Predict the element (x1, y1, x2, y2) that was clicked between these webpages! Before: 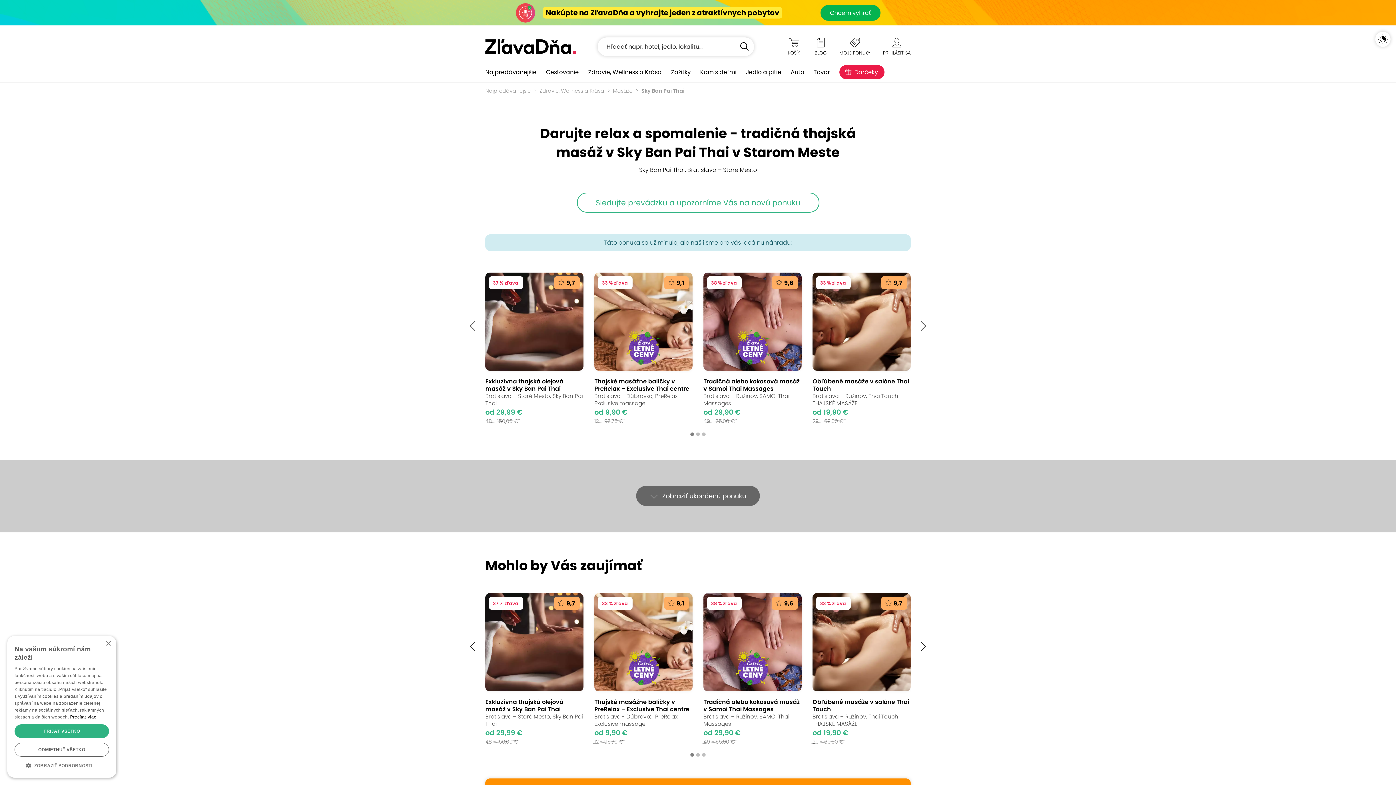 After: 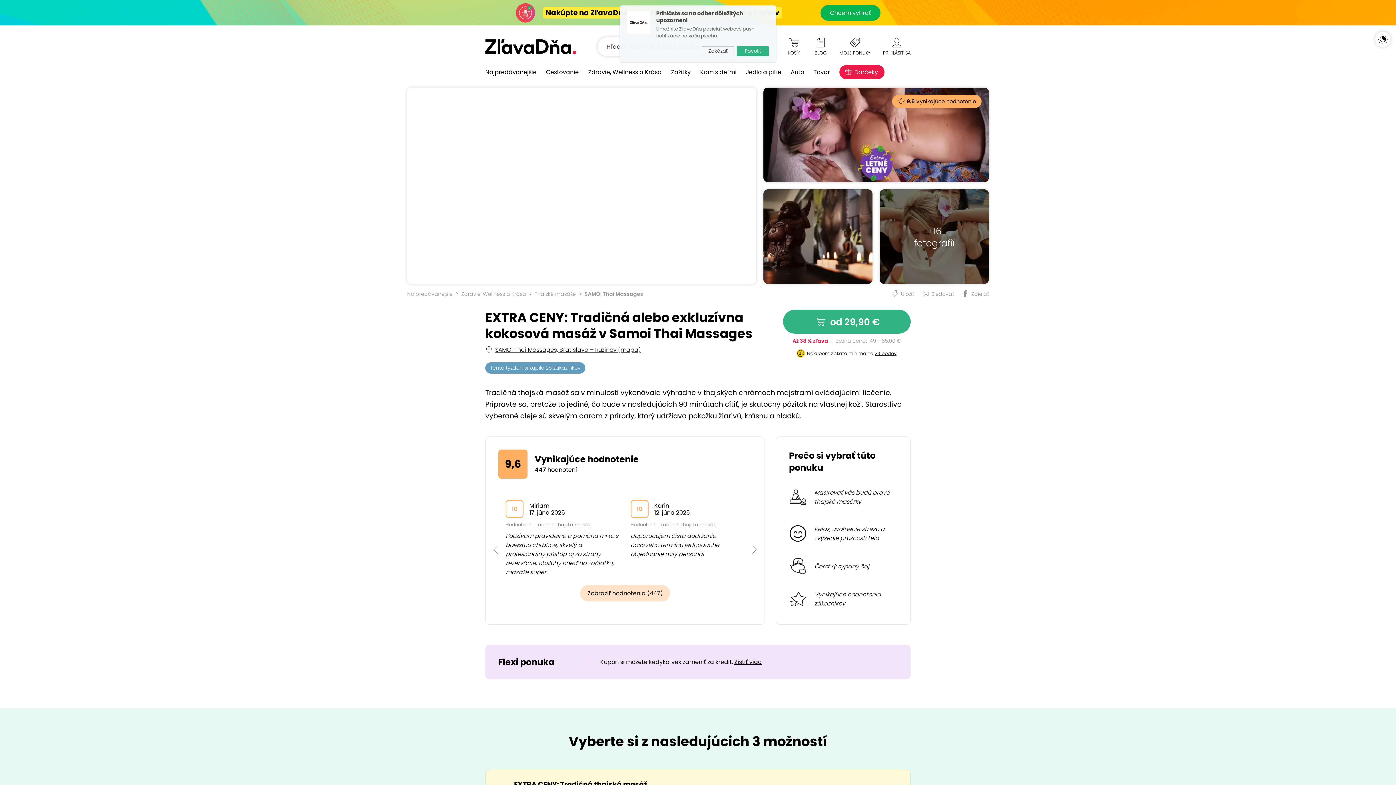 Action: bbox: (703, 272, 801, 424)